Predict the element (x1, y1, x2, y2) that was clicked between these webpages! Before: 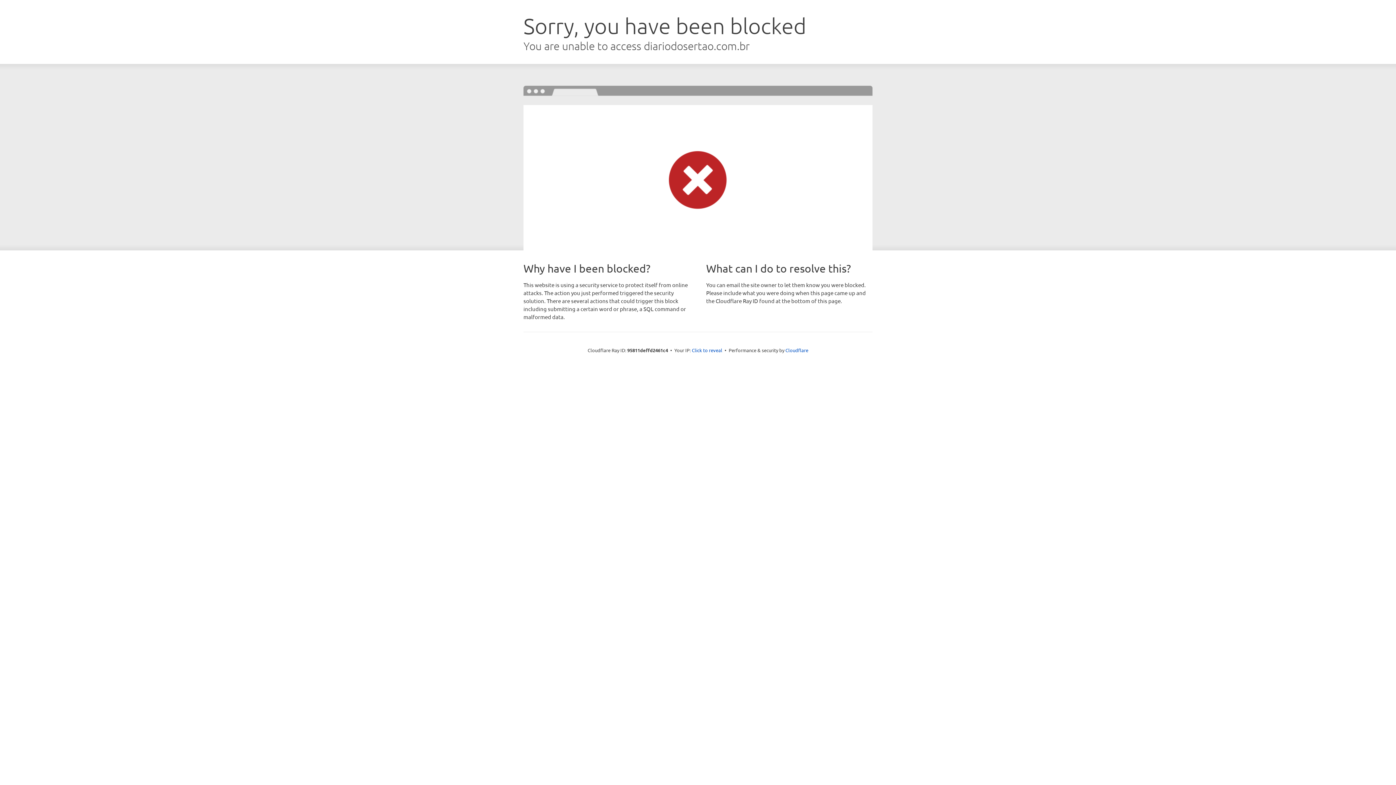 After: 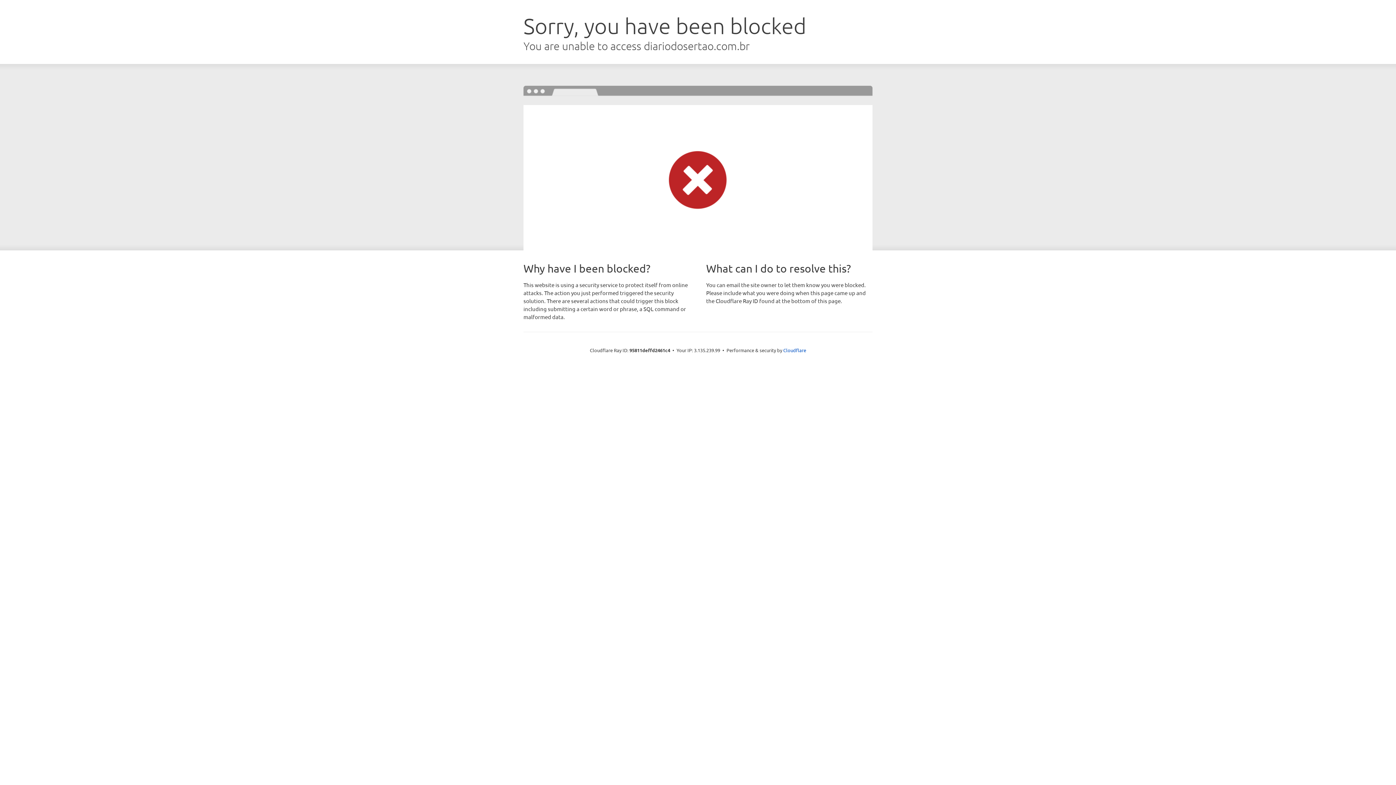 Action: label: Click to reveal bbox: (692, 346, 722, 353)